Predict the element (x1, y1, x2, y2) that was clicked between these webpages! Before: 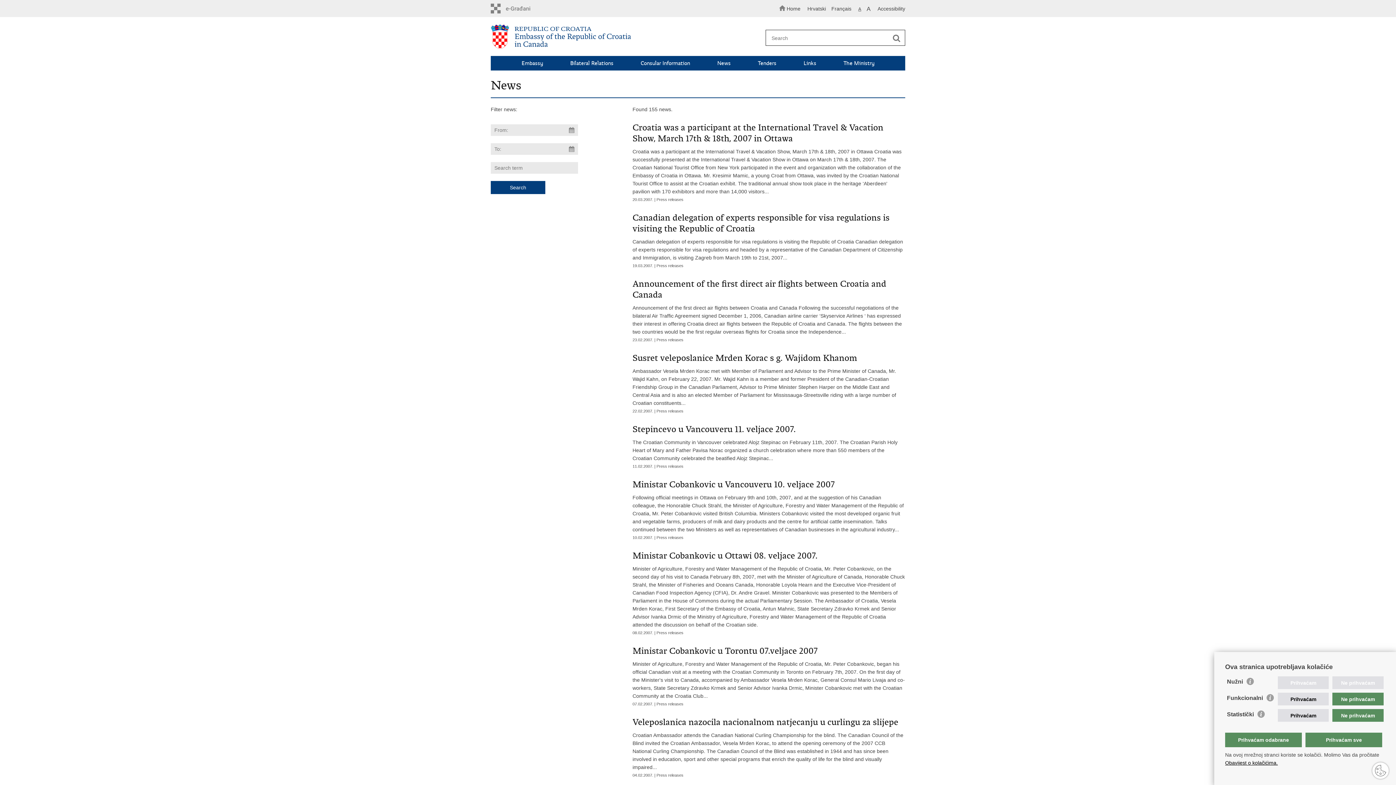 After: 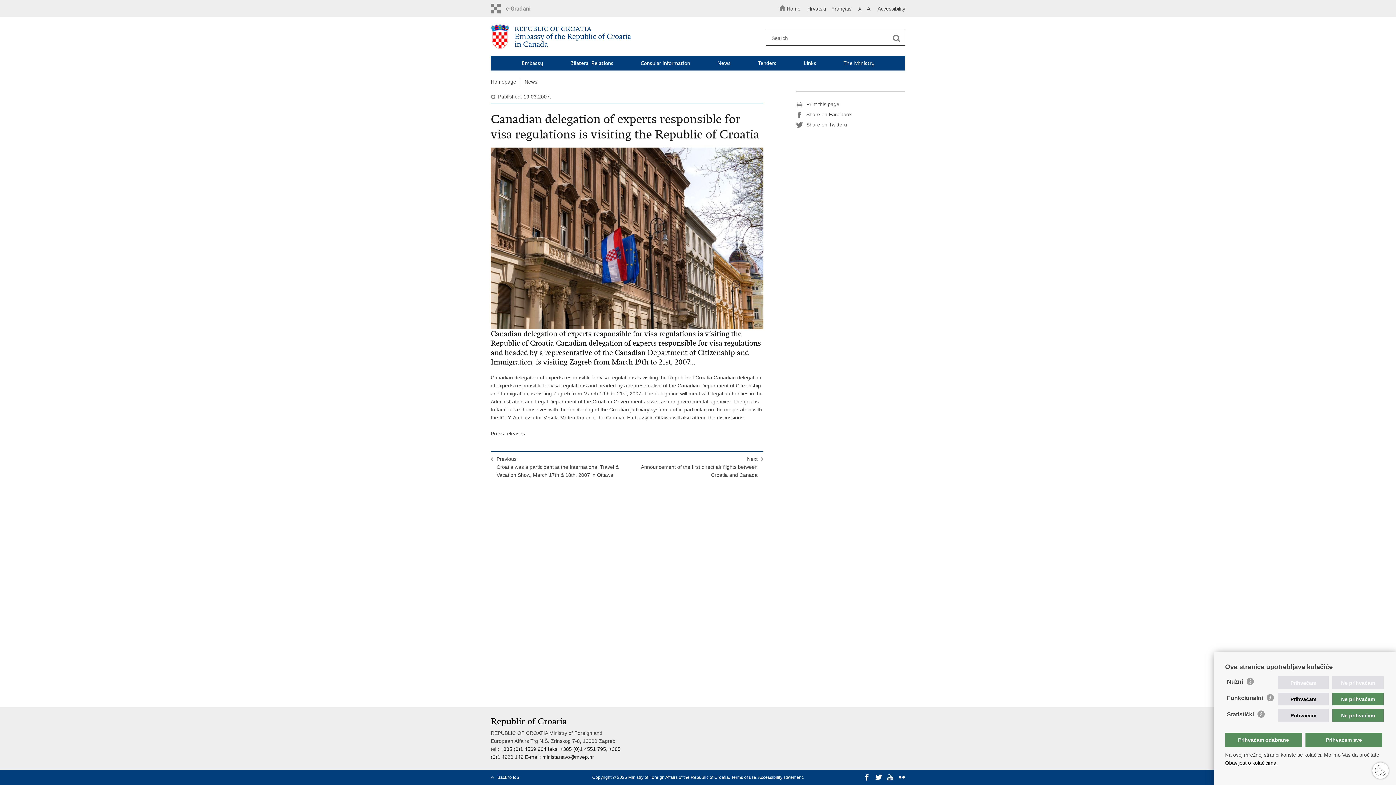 Action: bbox: (632, 212, 905, 234) label: Canadian delegation of experts responsible for visa regulations is visiting the Republic of Croatia